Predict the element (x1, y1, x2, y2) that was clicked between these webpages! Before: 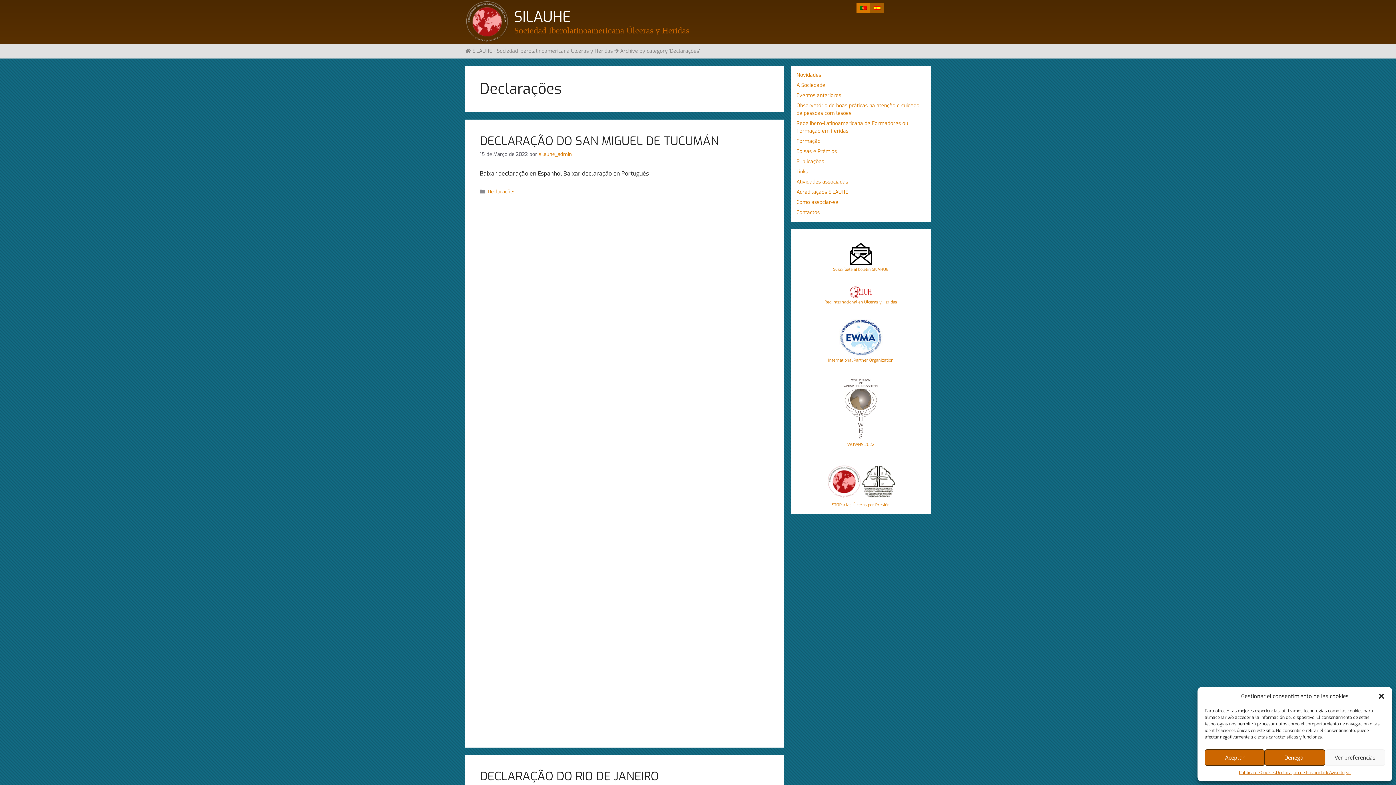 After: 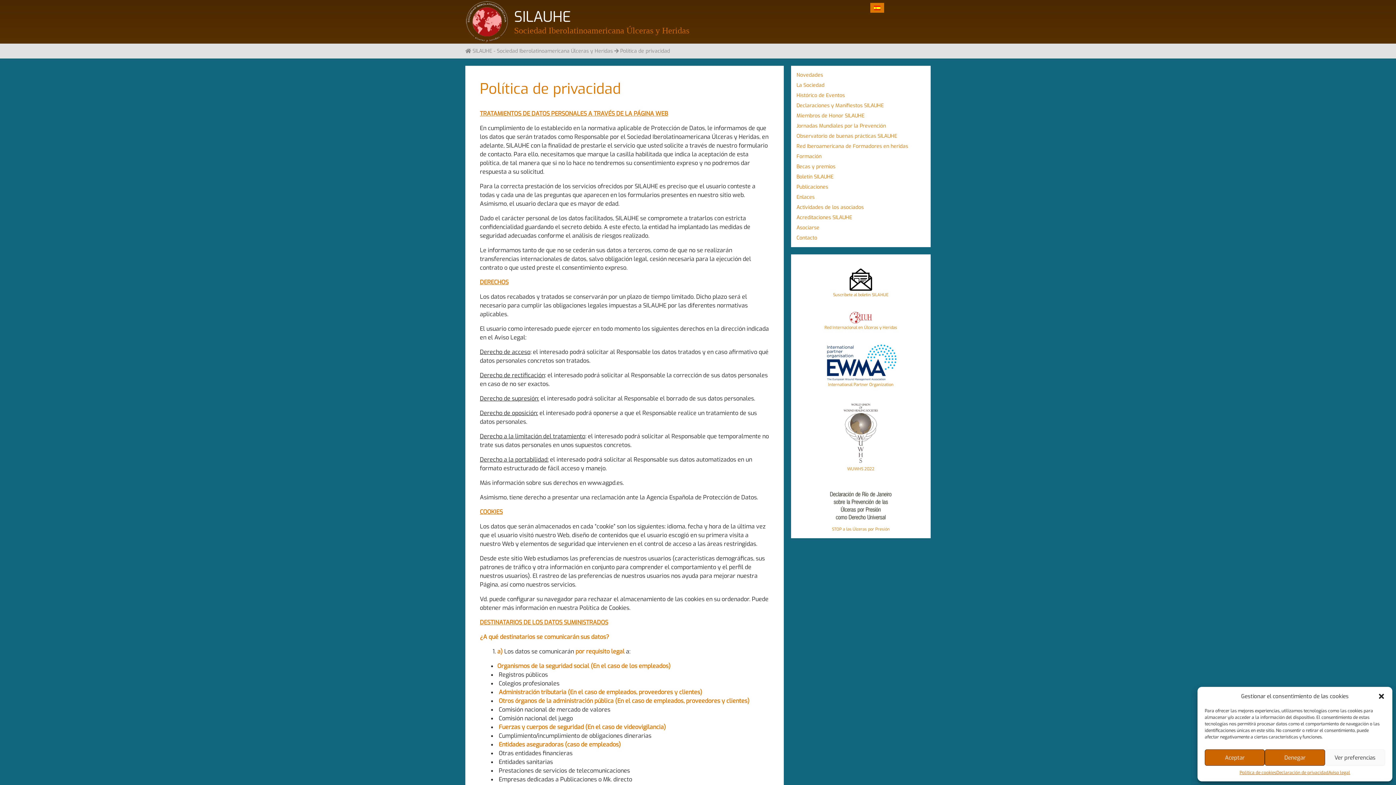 Action: bbox: (1276, 769, 1329, 776) label: Declaração de Privacidade